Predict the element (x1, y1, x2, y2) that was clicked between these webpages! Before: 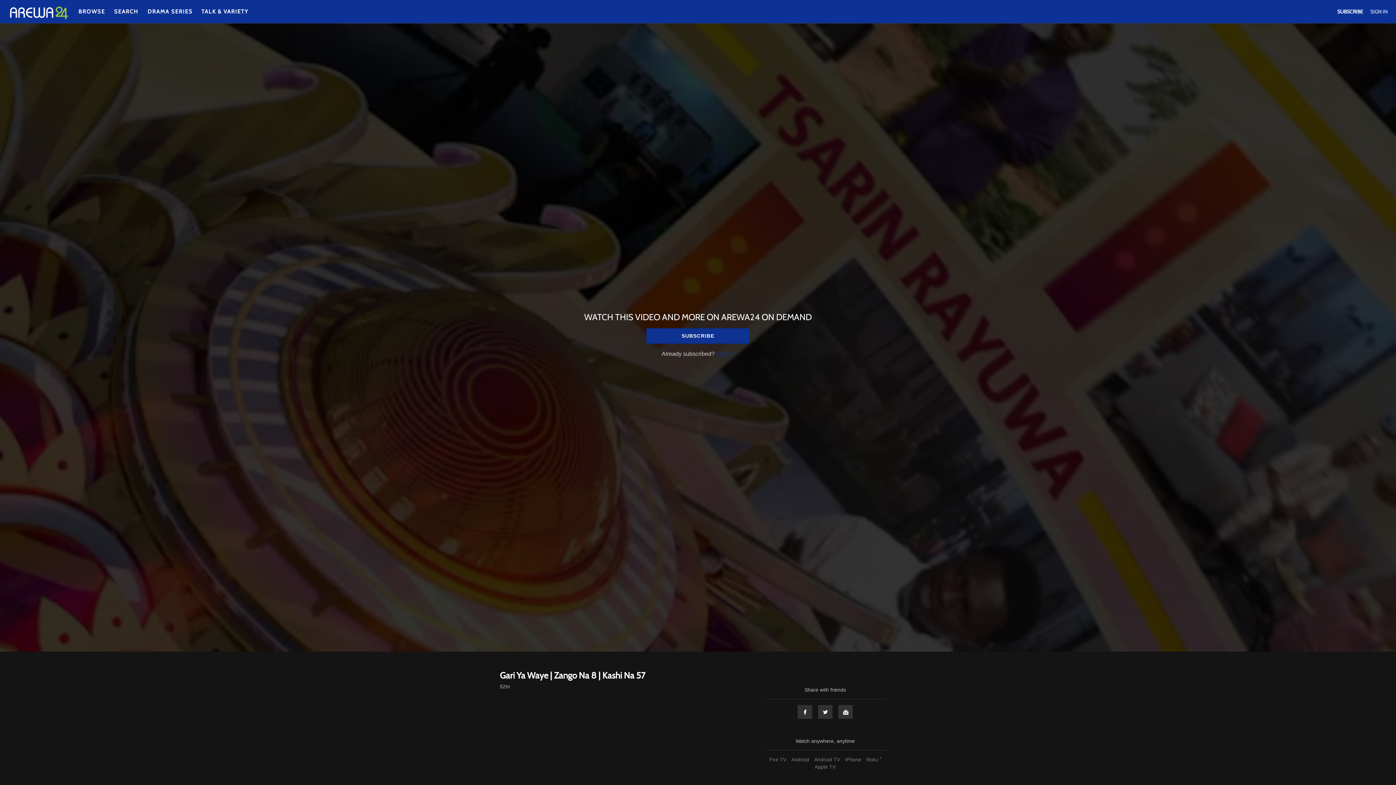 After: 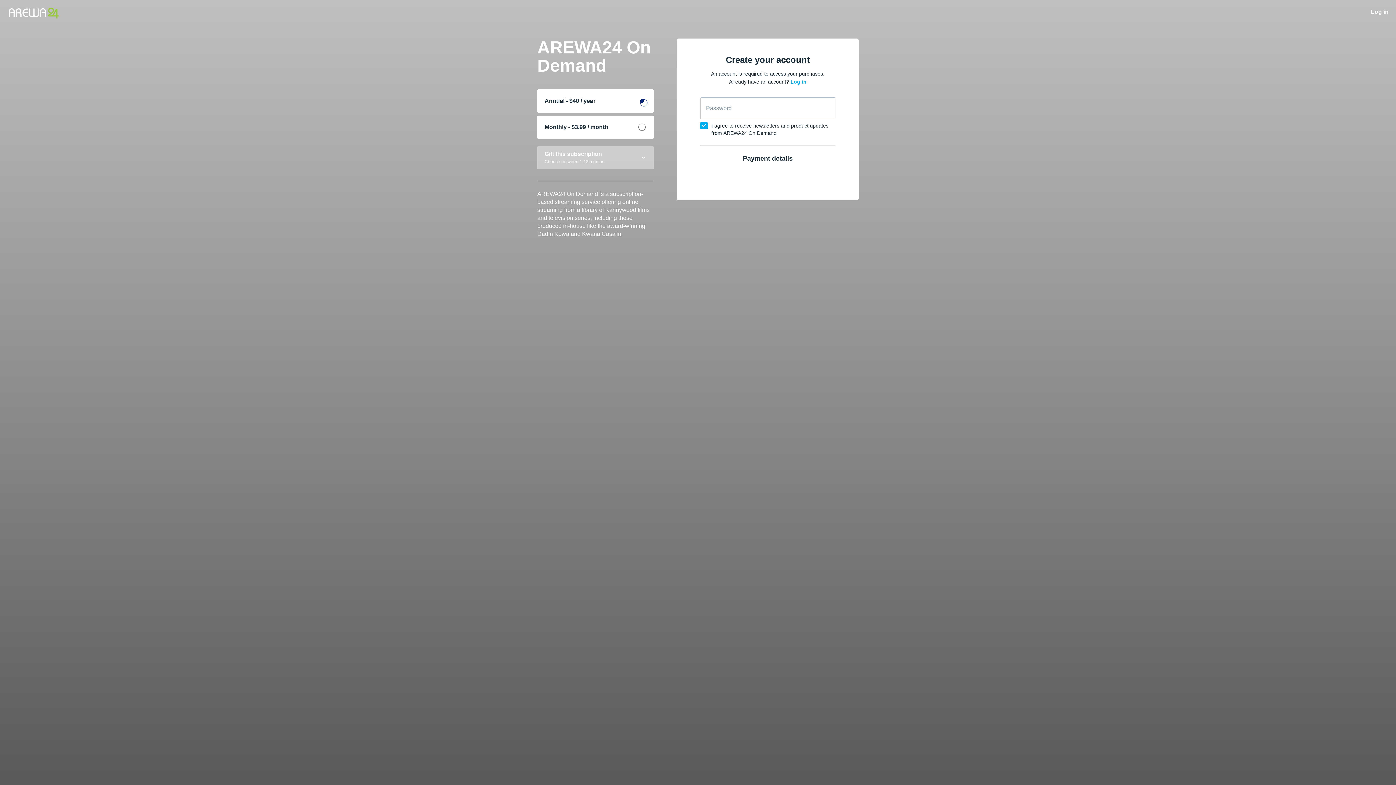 Action: bbox: (1337, 8, 1363, 14) label: SUBSCRIBE